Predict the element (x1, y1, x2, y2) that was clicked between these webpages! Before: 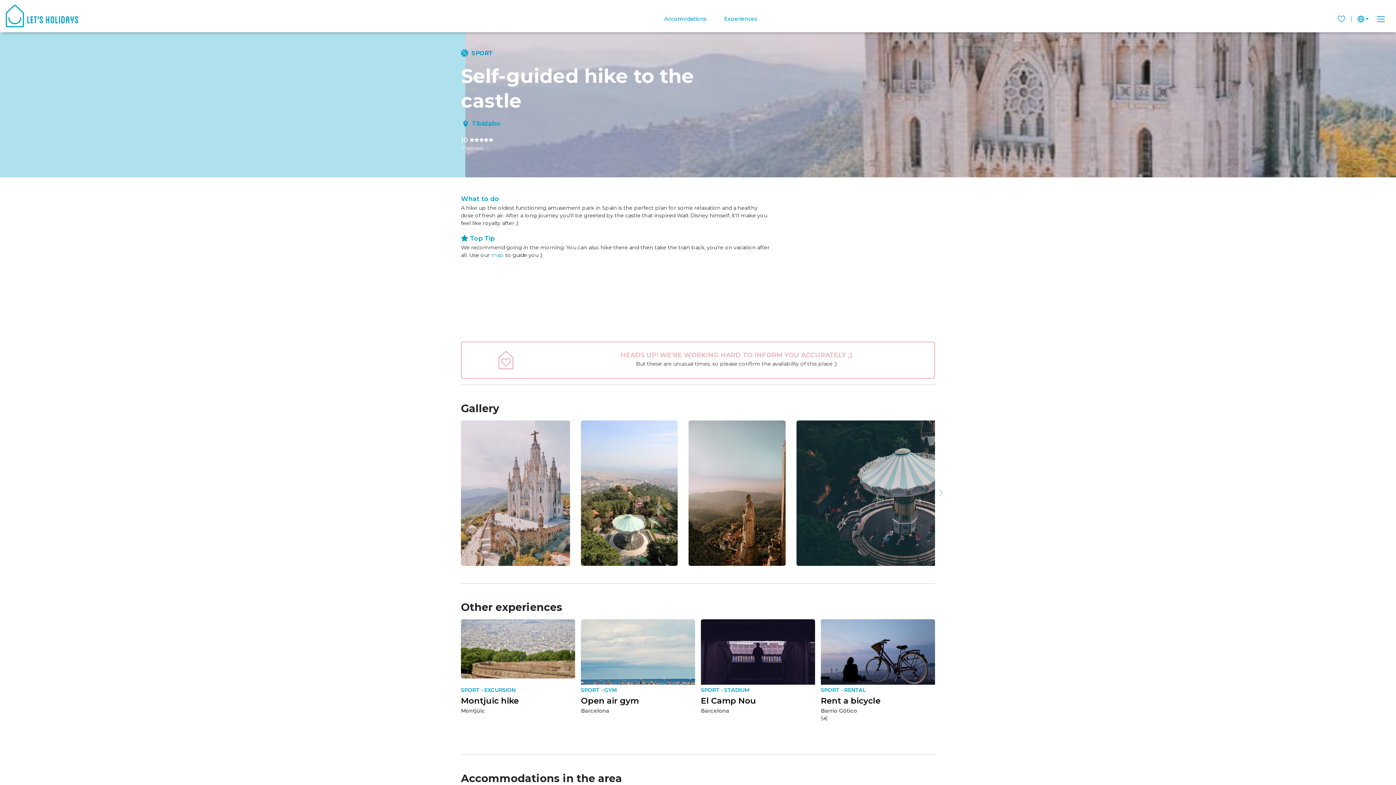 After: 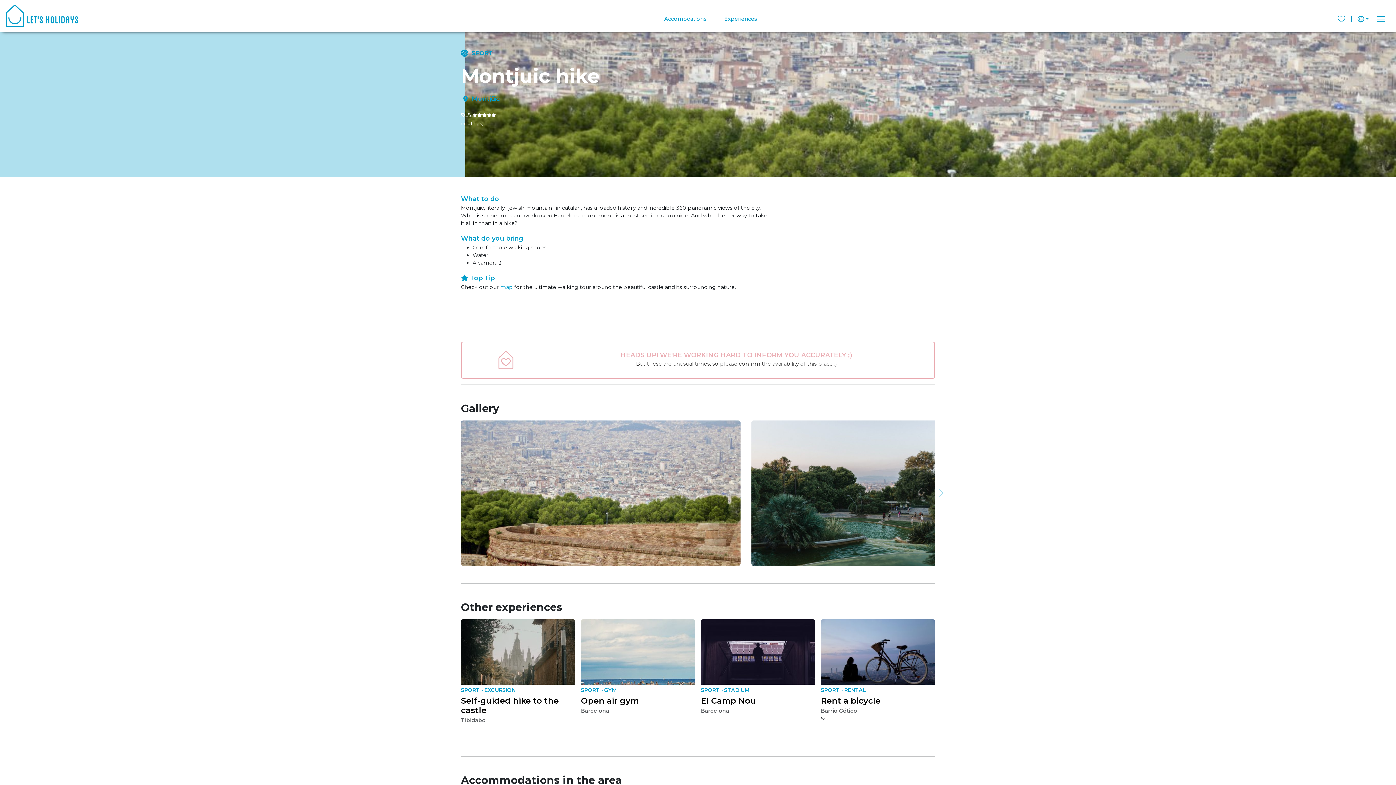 Action: bbox: (461, 645, 575, 652)